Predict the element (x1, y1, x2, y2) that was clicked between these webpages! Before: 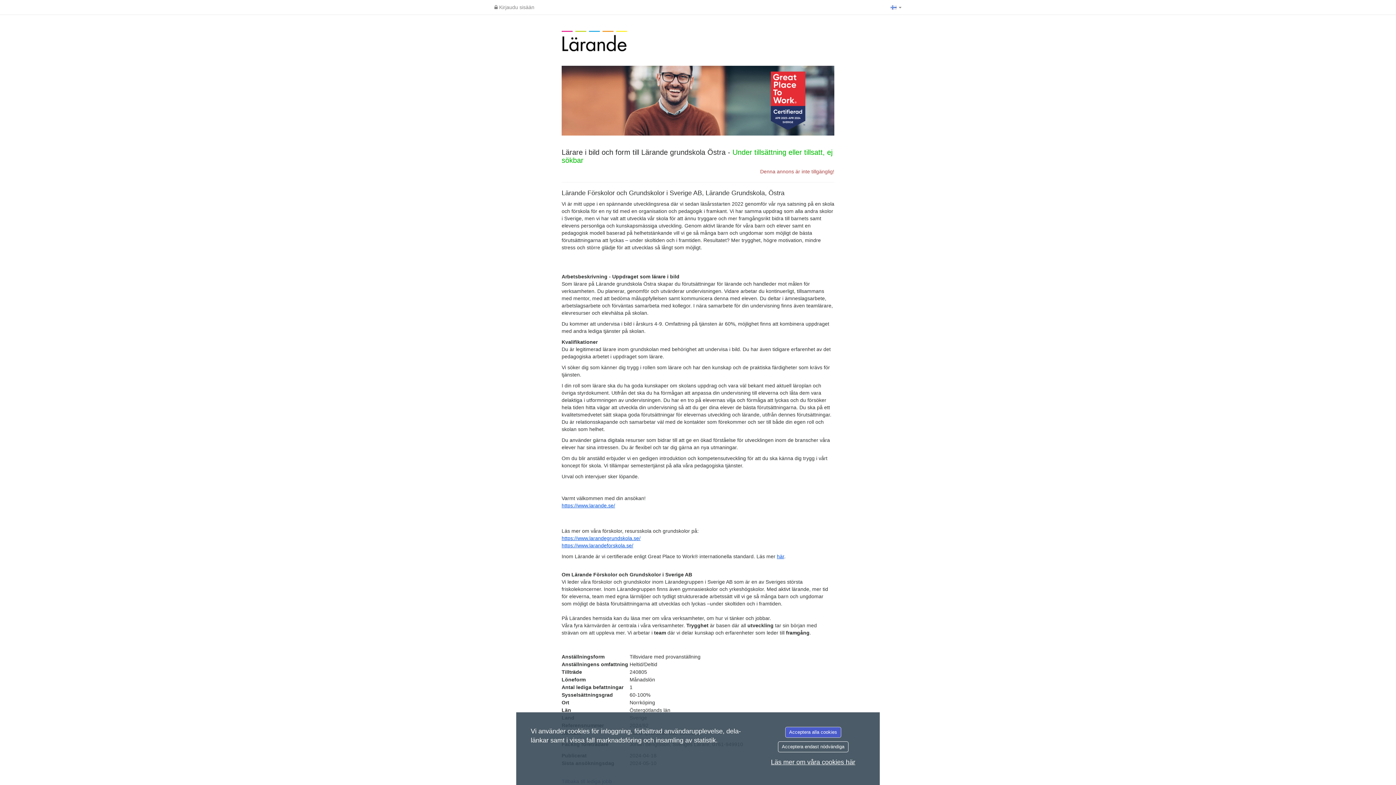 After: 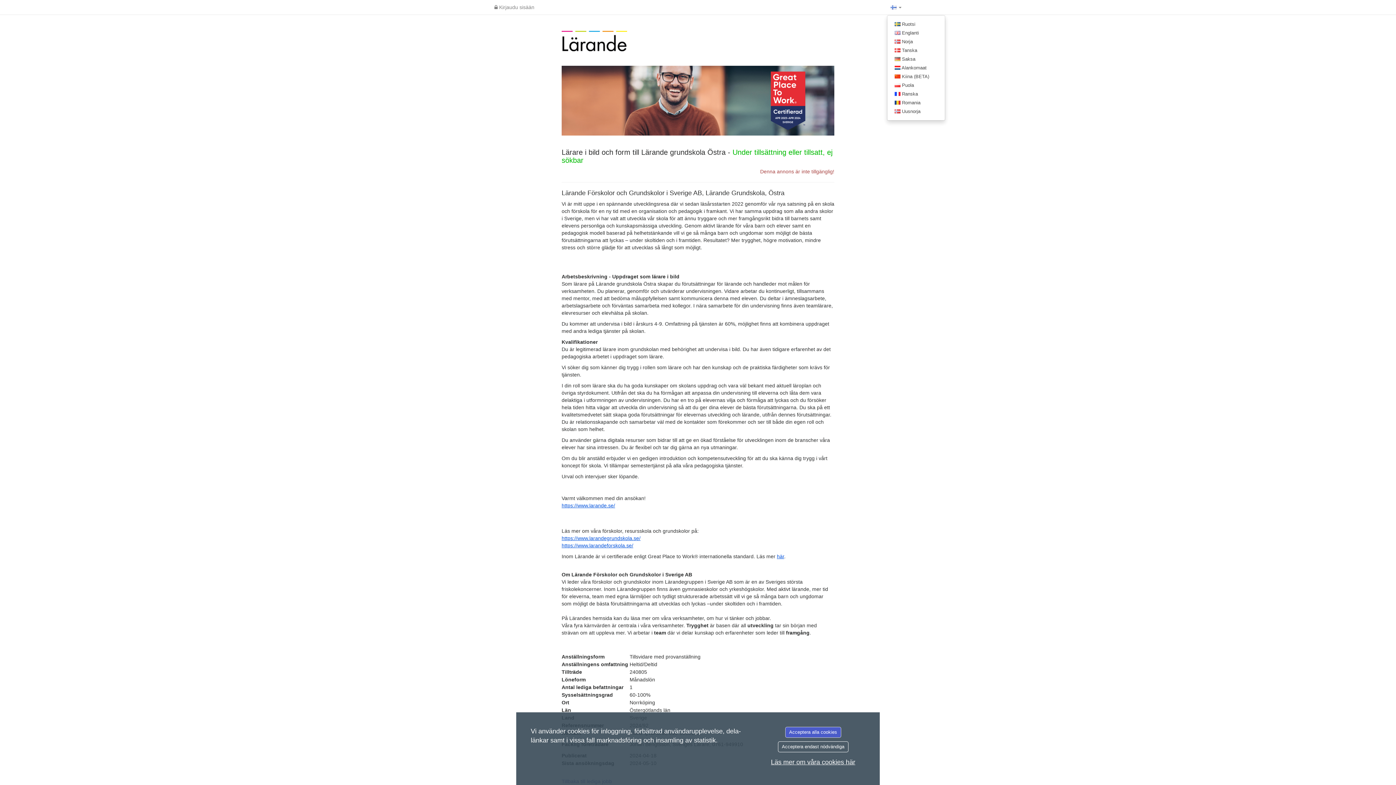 Action: label:   bbox: (887, 0, 905, 14)